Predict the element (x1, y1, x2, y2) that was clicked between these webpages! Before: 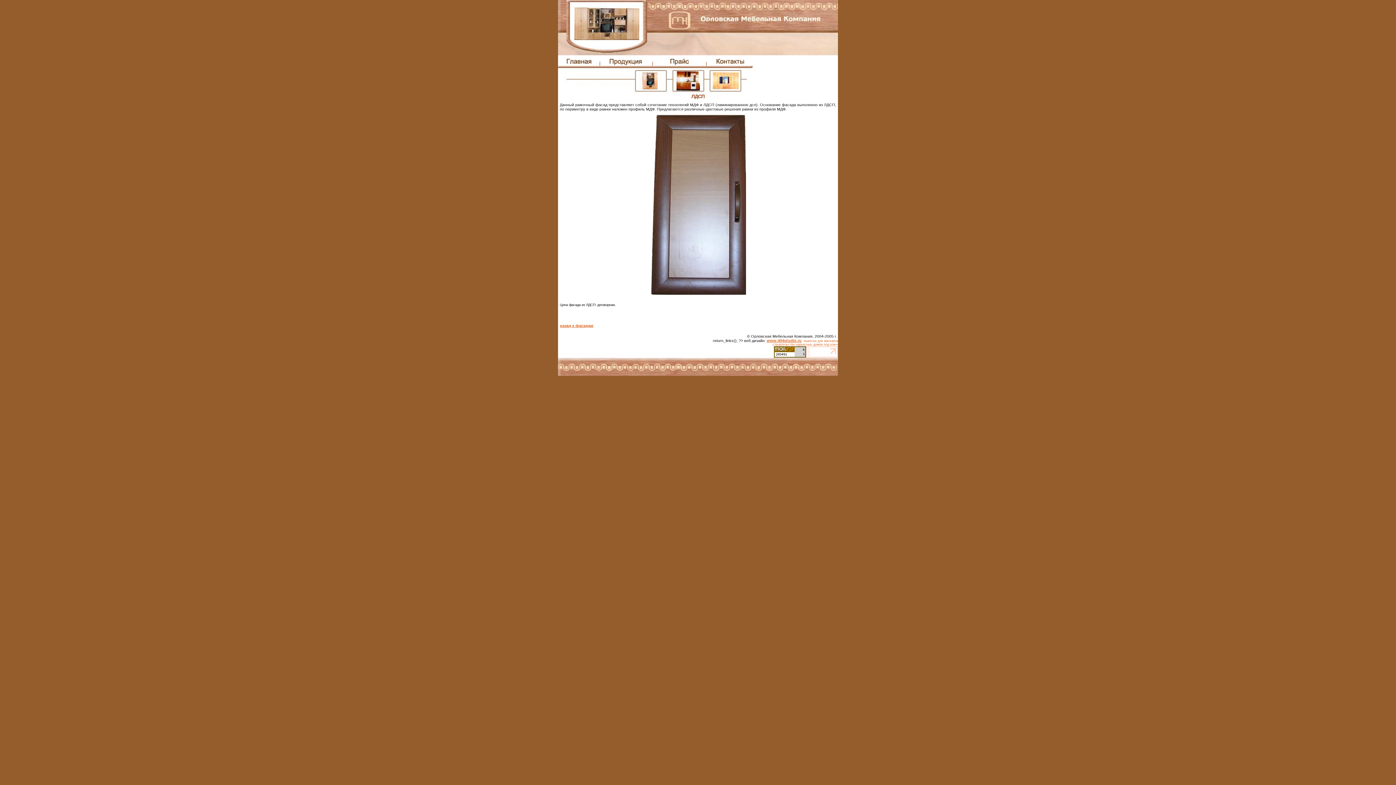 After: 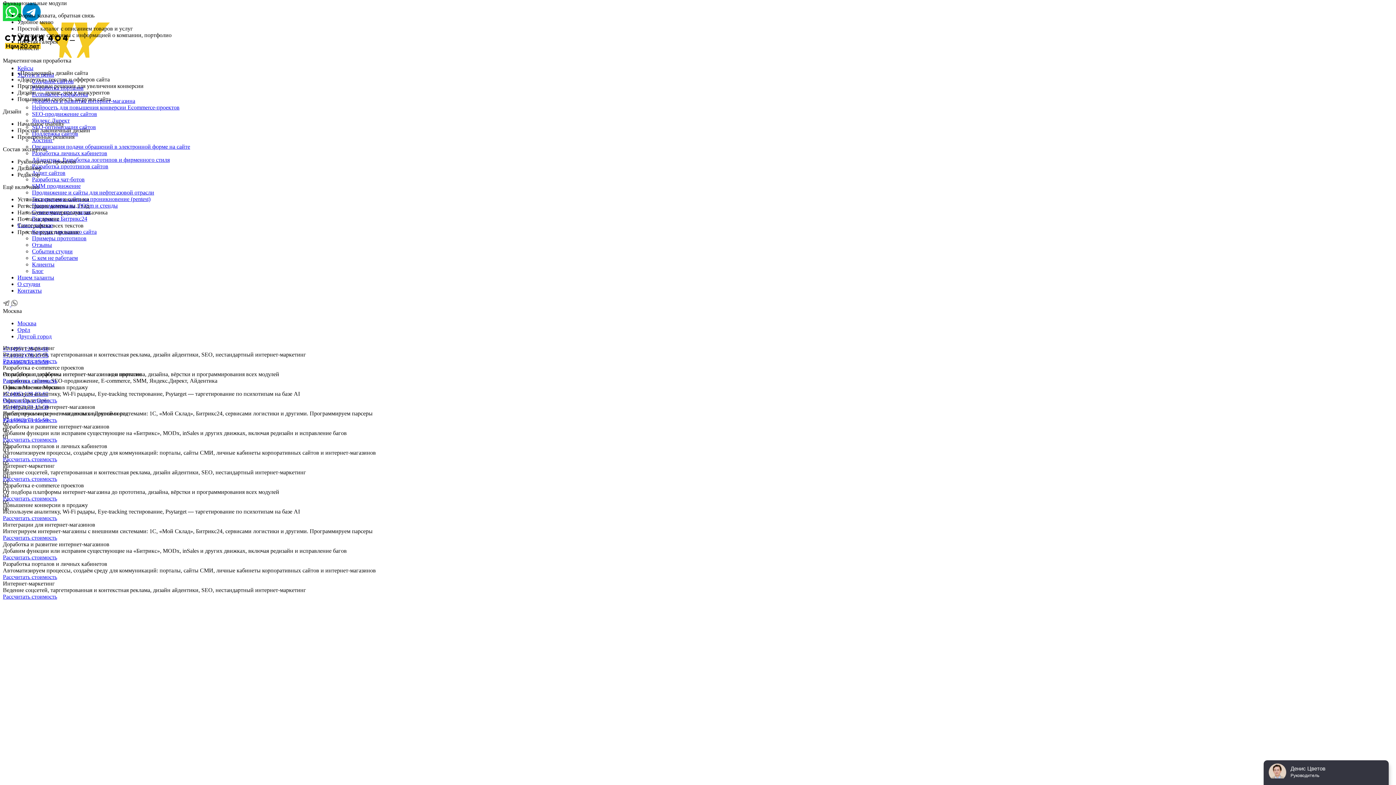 Action: label: www.404studio.ru bbox: (766, 338, 801, 342)